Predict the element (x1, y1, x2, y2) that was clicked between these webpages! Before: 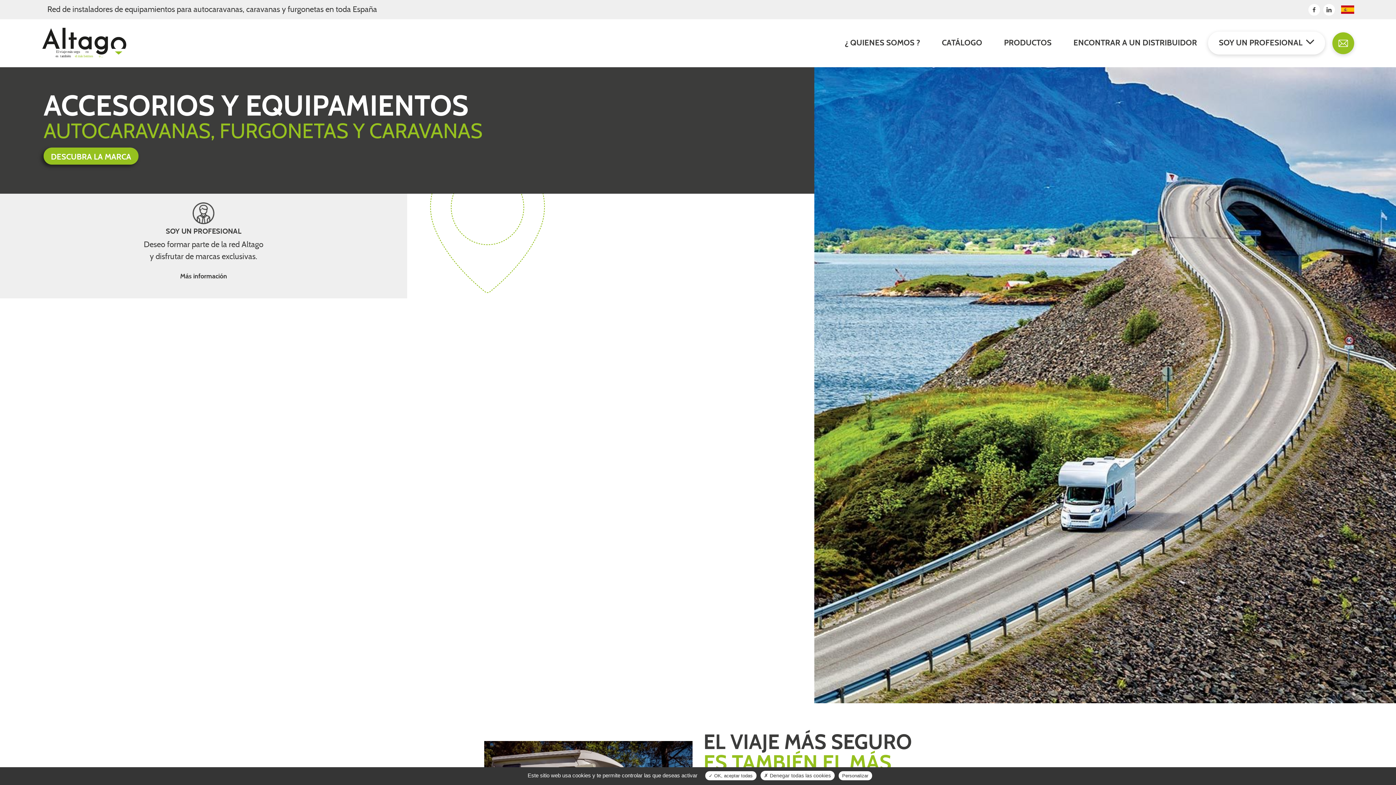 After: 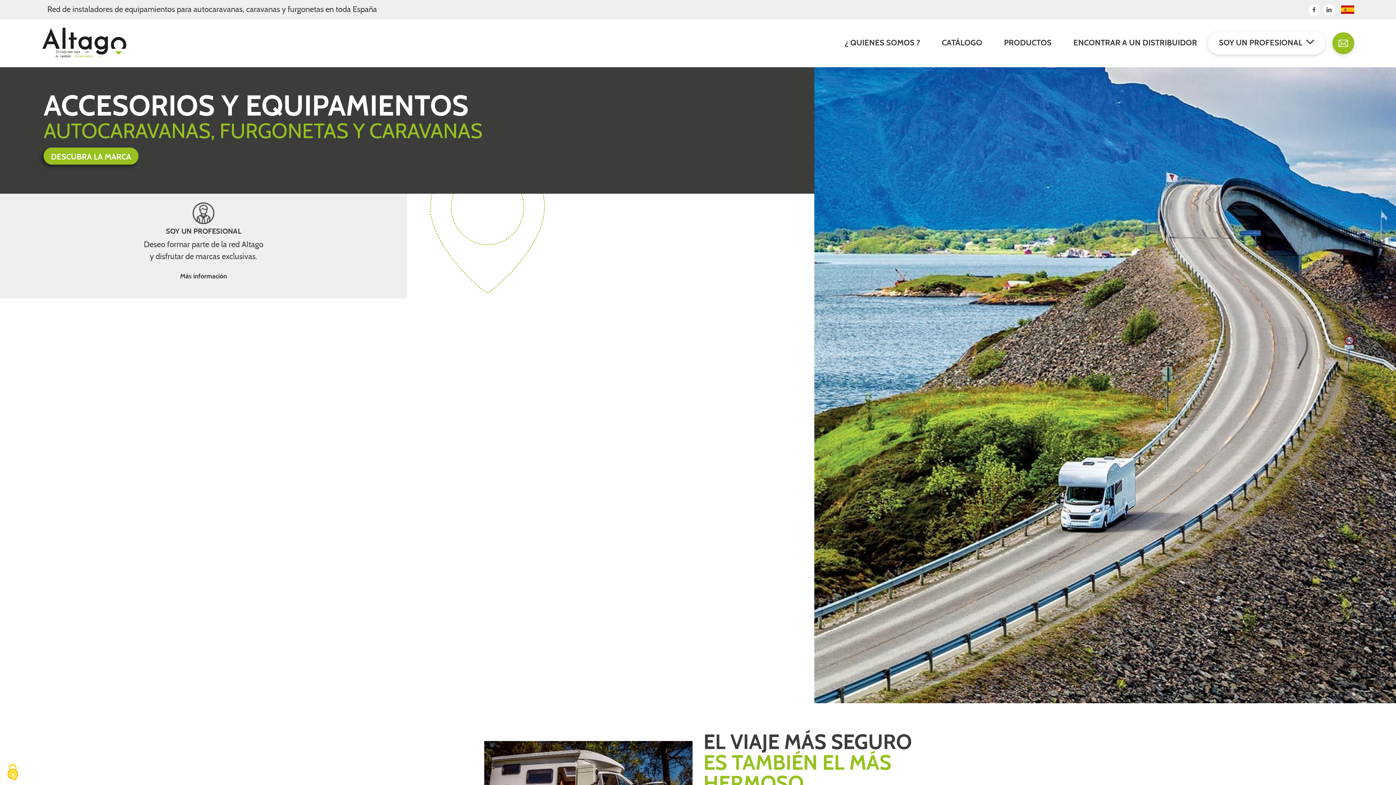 Action: bbox: (705, 771, 756, 780) label:  OK, aceptar todas